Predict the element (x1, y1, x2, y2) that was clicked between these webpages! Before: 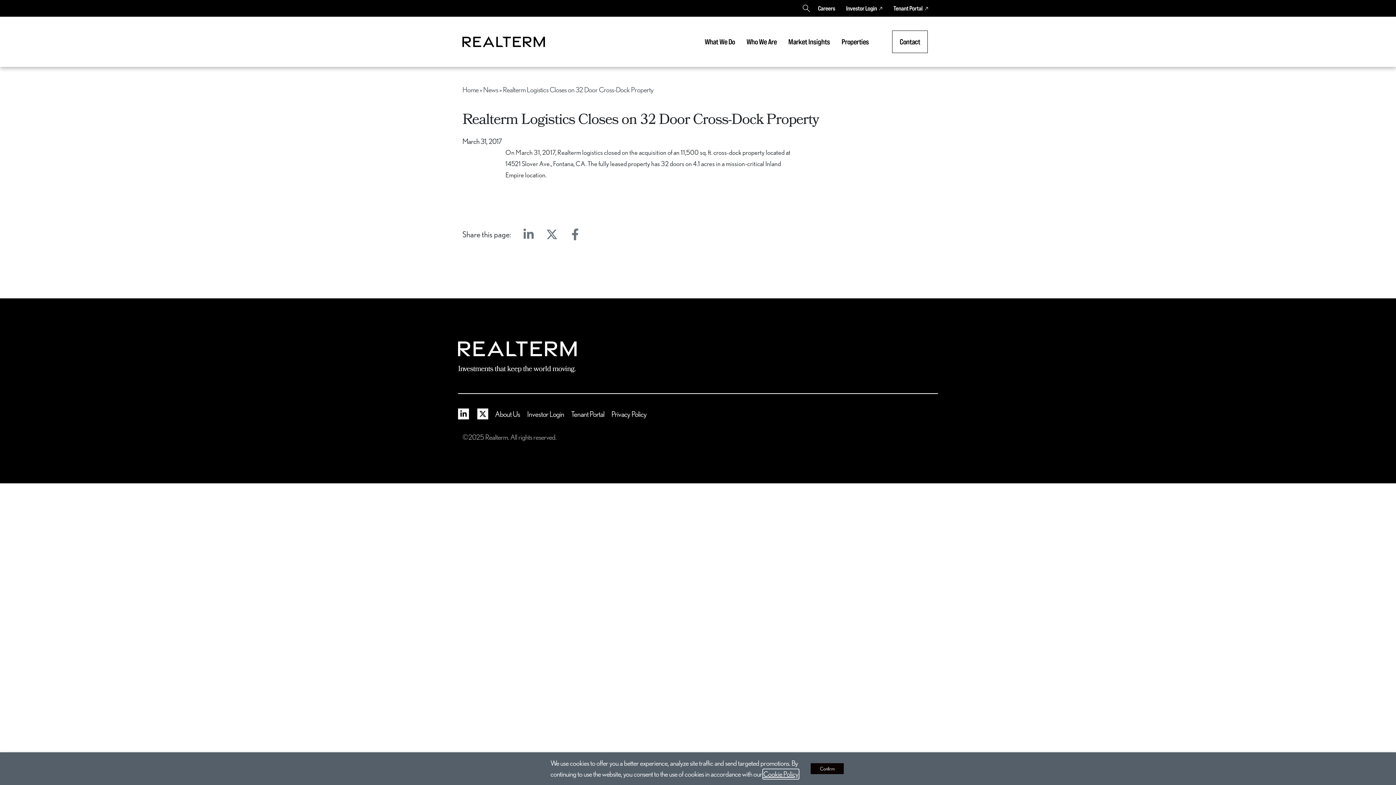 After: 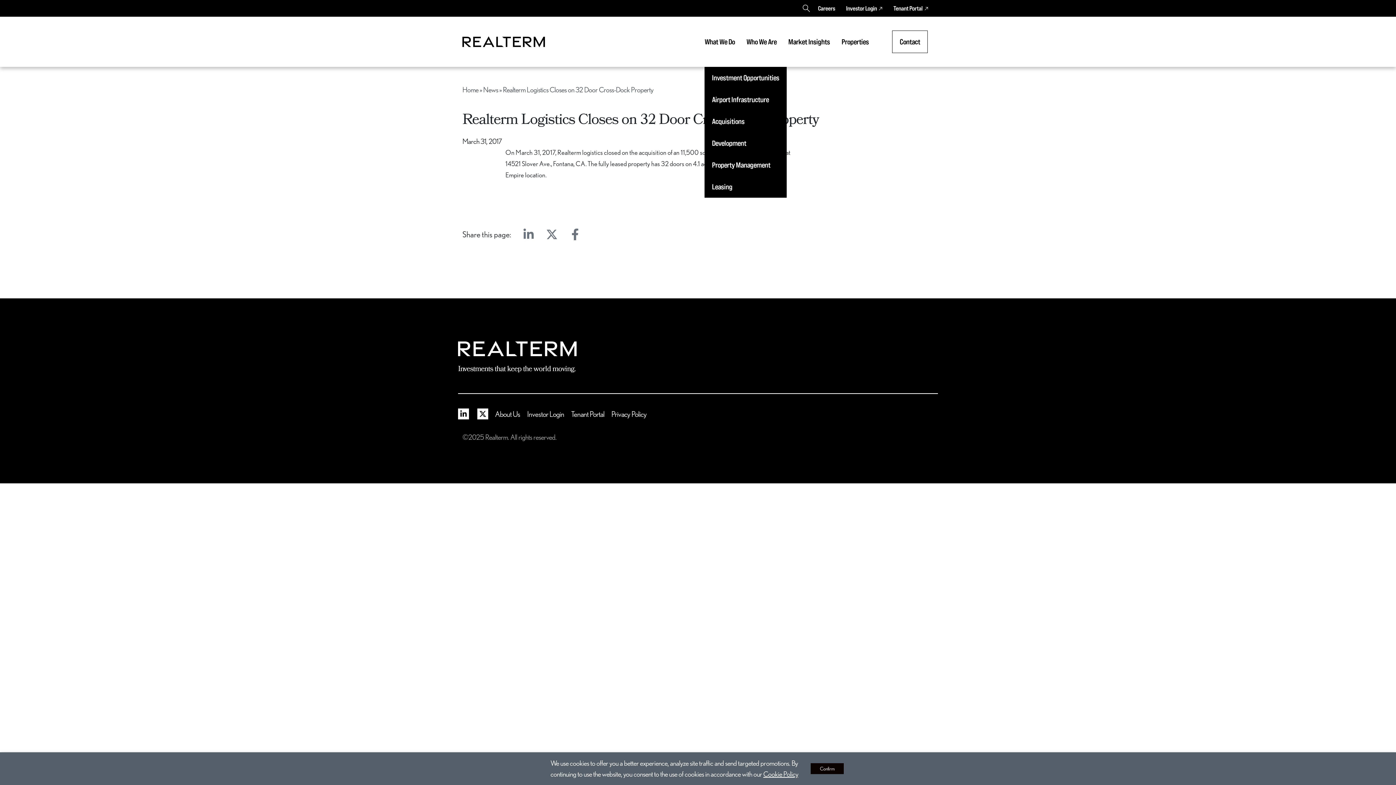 Action: label: What We Do bbox: (704, 16, 735, 66)